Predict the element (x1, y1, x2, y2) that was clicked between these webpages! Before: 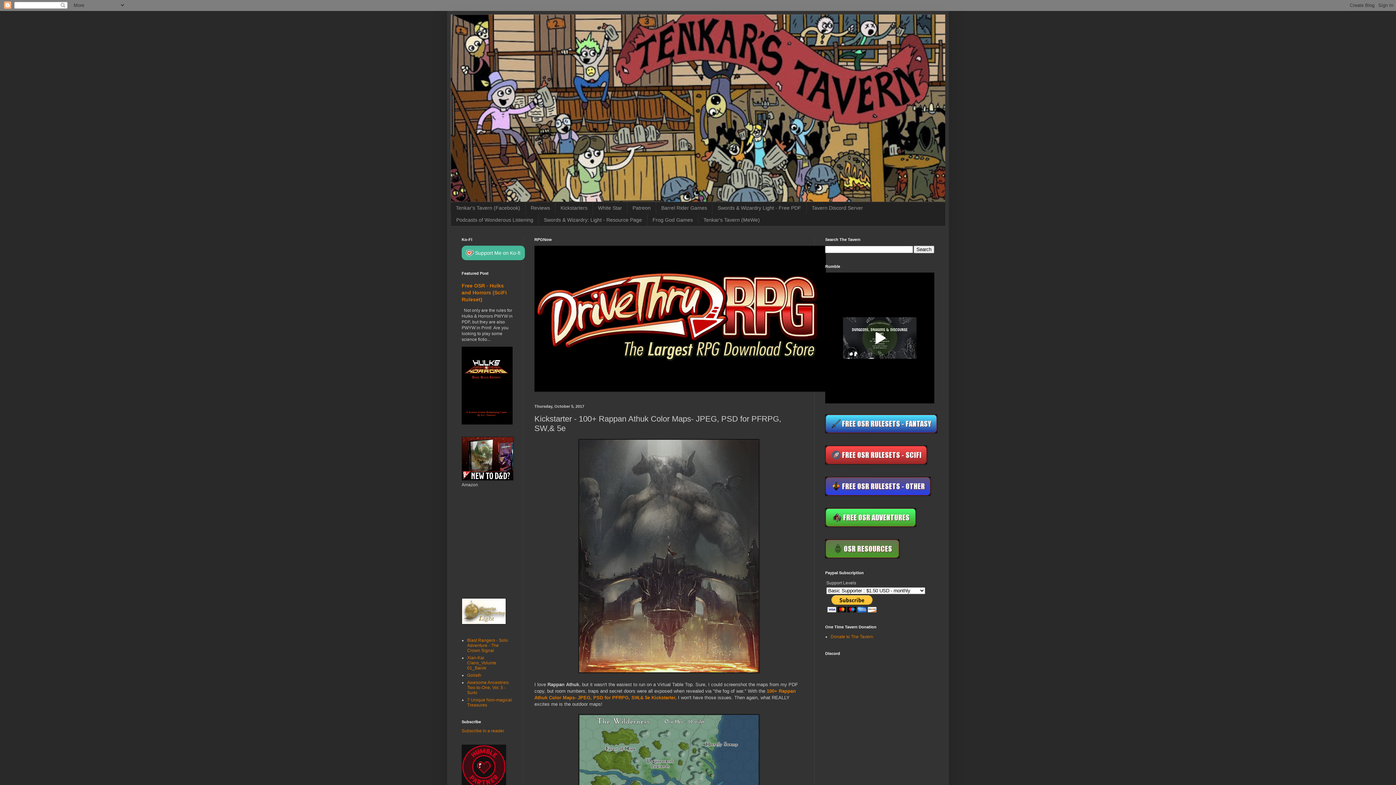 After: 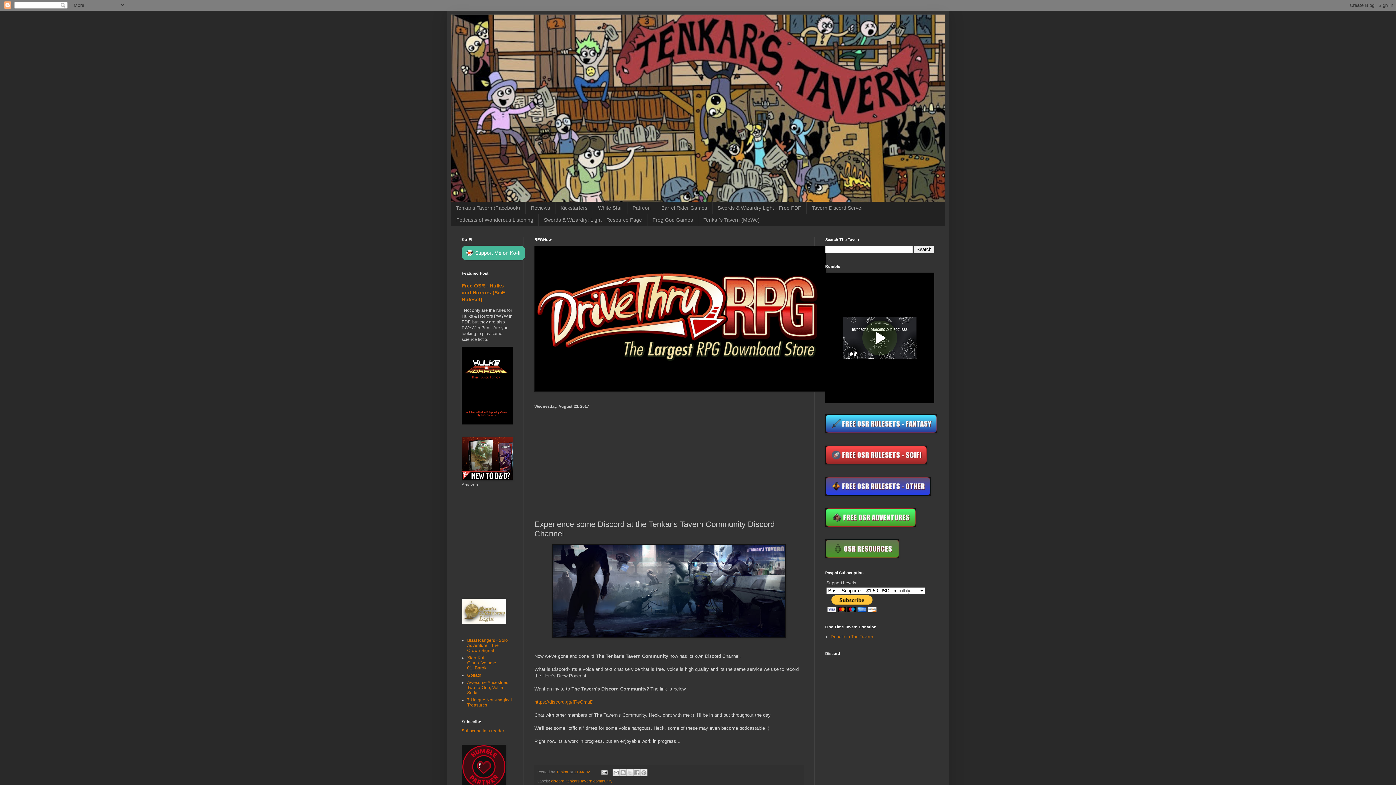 Action: bbox: (806, 202, 868, 214) label: Tavern Discord Server